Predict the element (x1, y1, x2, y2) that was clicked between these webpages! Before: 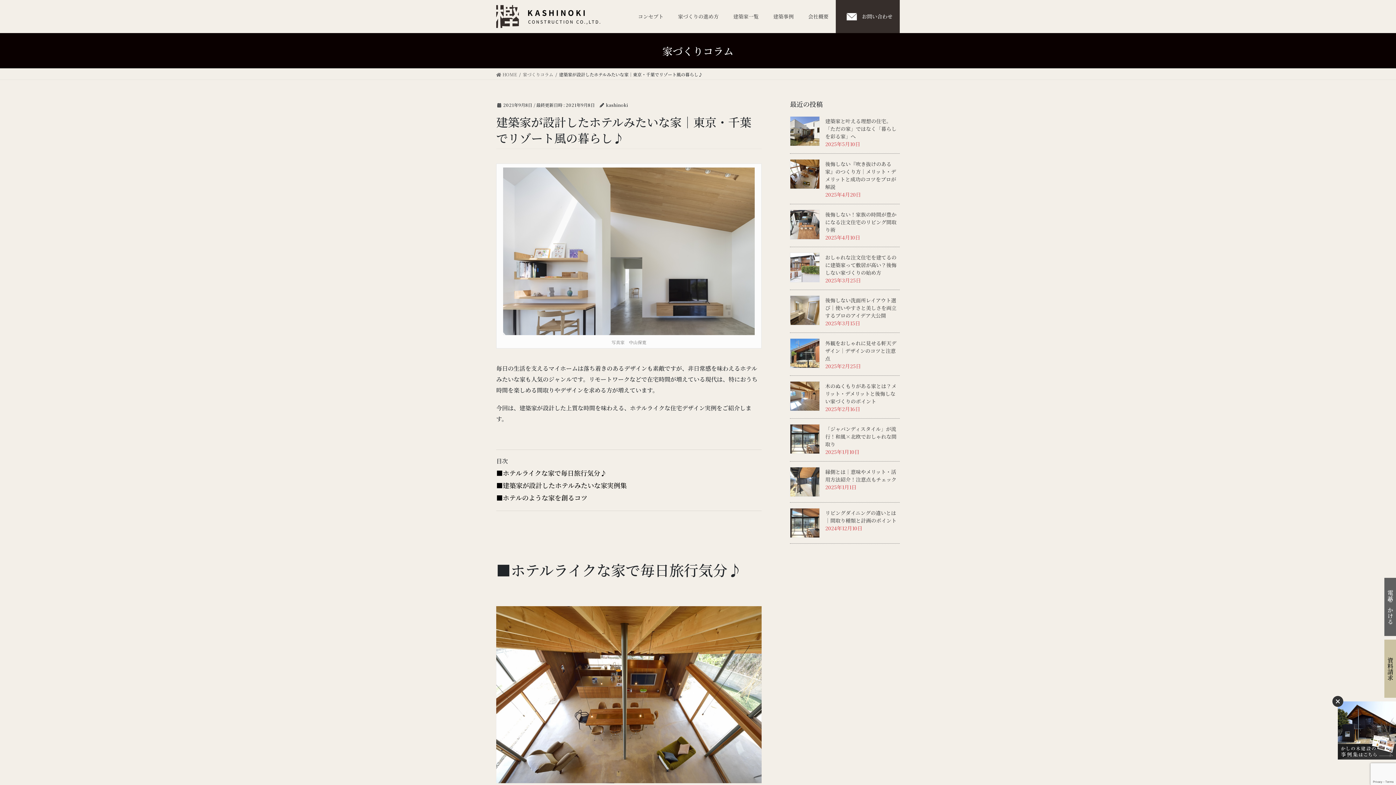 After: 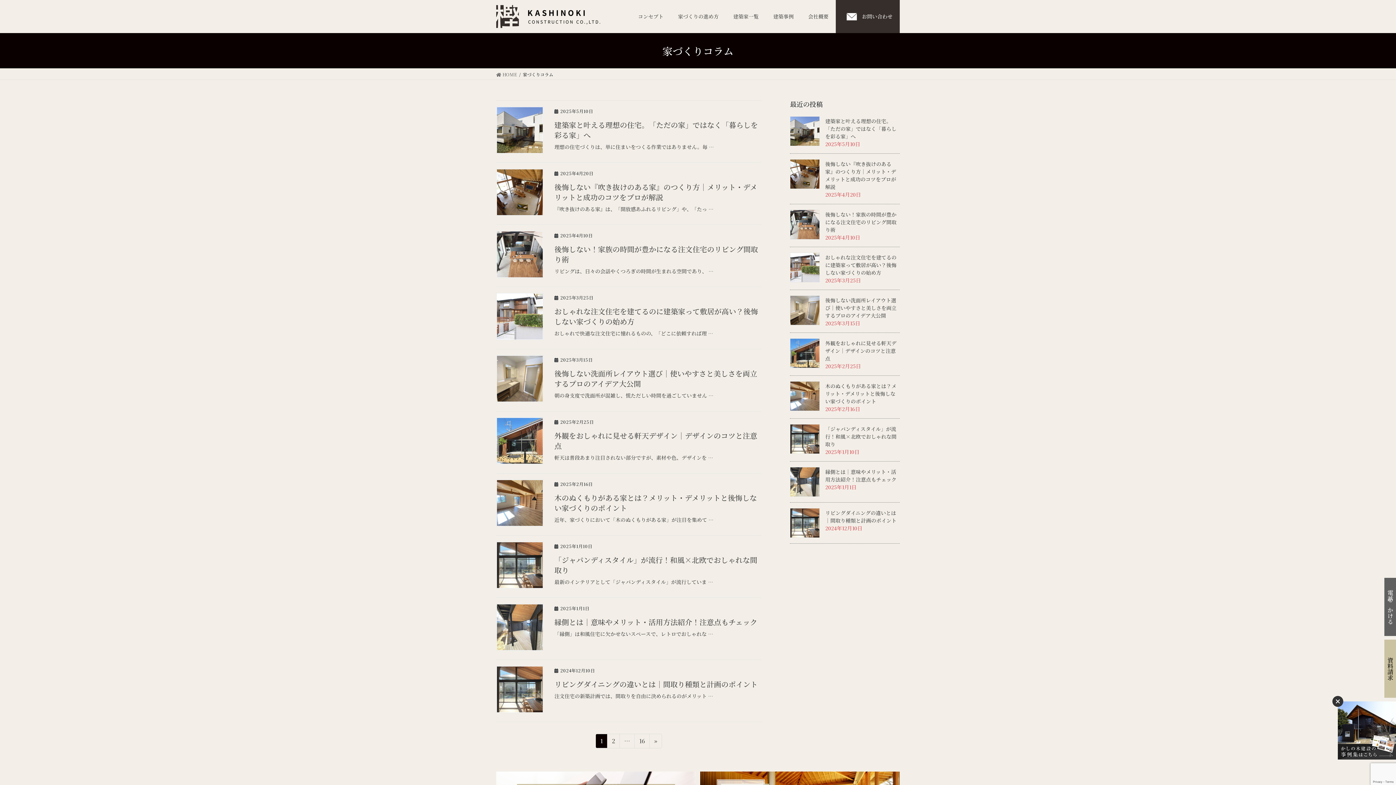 Action: label: 家づくりコラム bbox: (522, 69, 553, 78)